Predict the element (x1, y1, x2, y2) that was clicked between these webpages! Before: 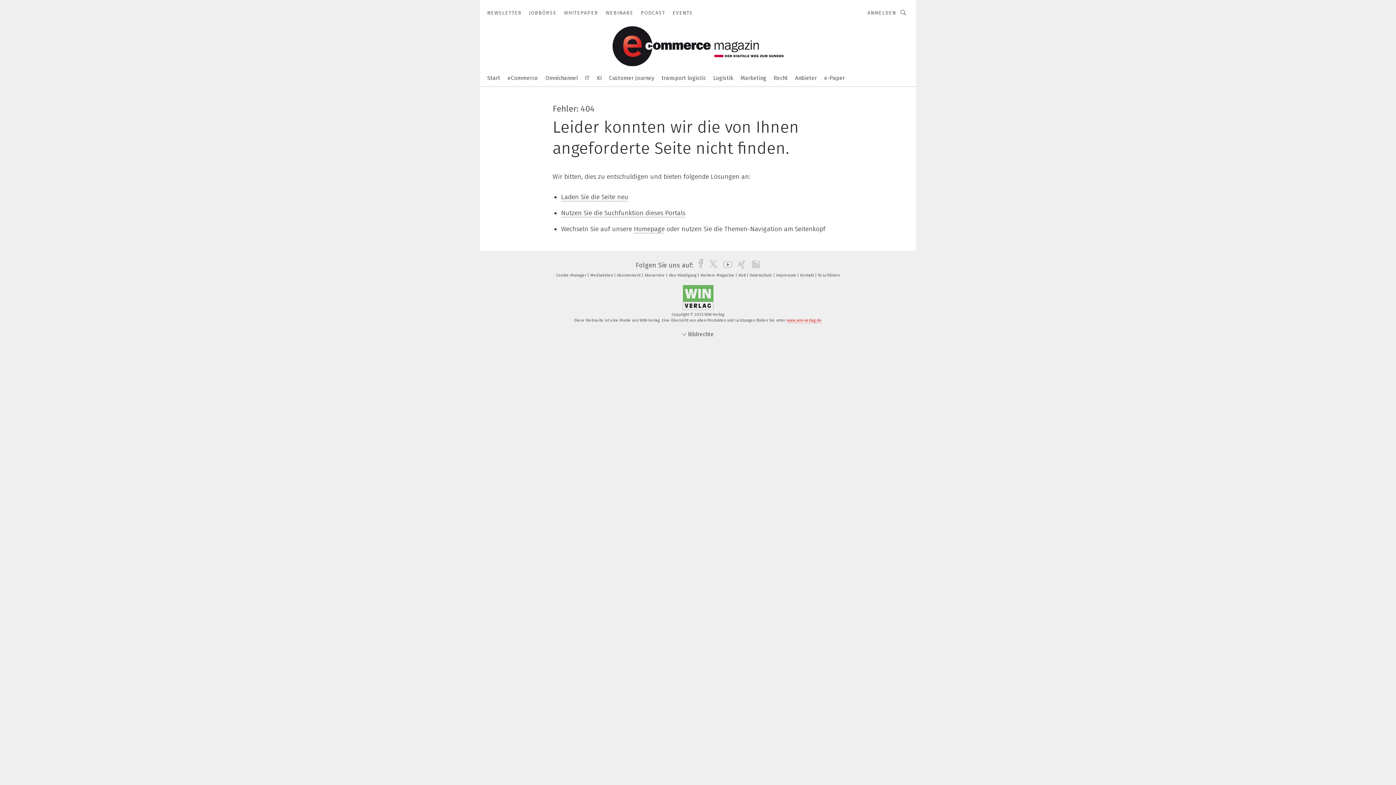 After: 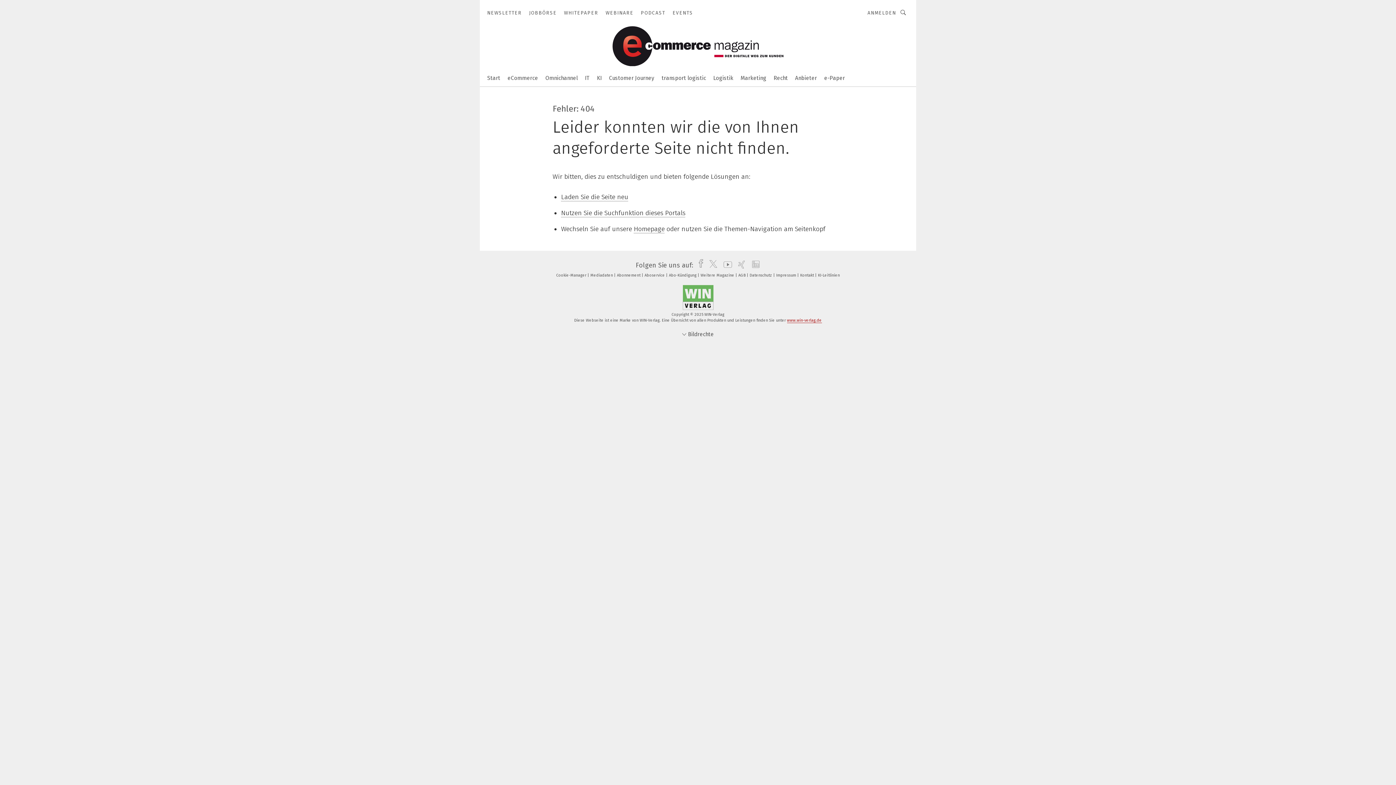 Action: label: www.win-verlag.de bbox: (787, 318, 822, 323)